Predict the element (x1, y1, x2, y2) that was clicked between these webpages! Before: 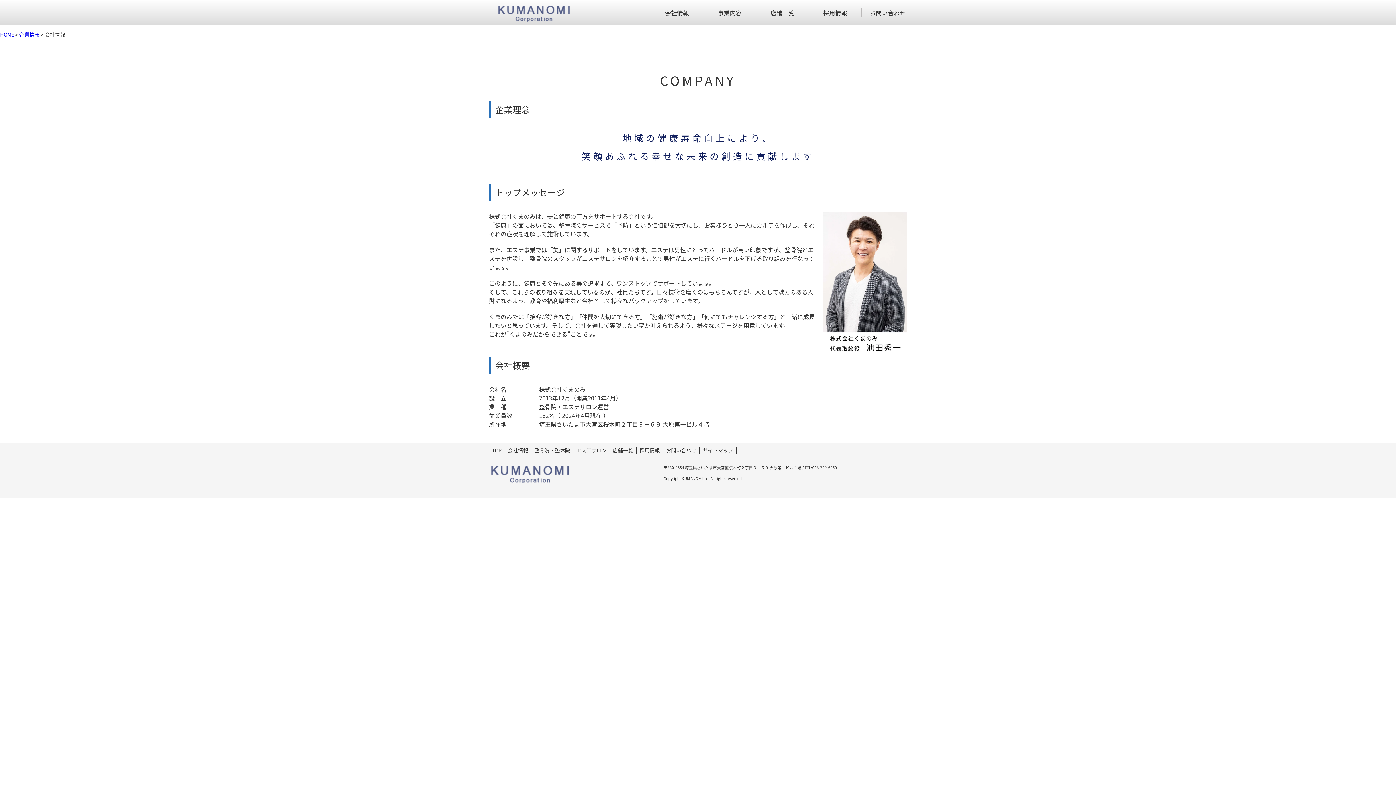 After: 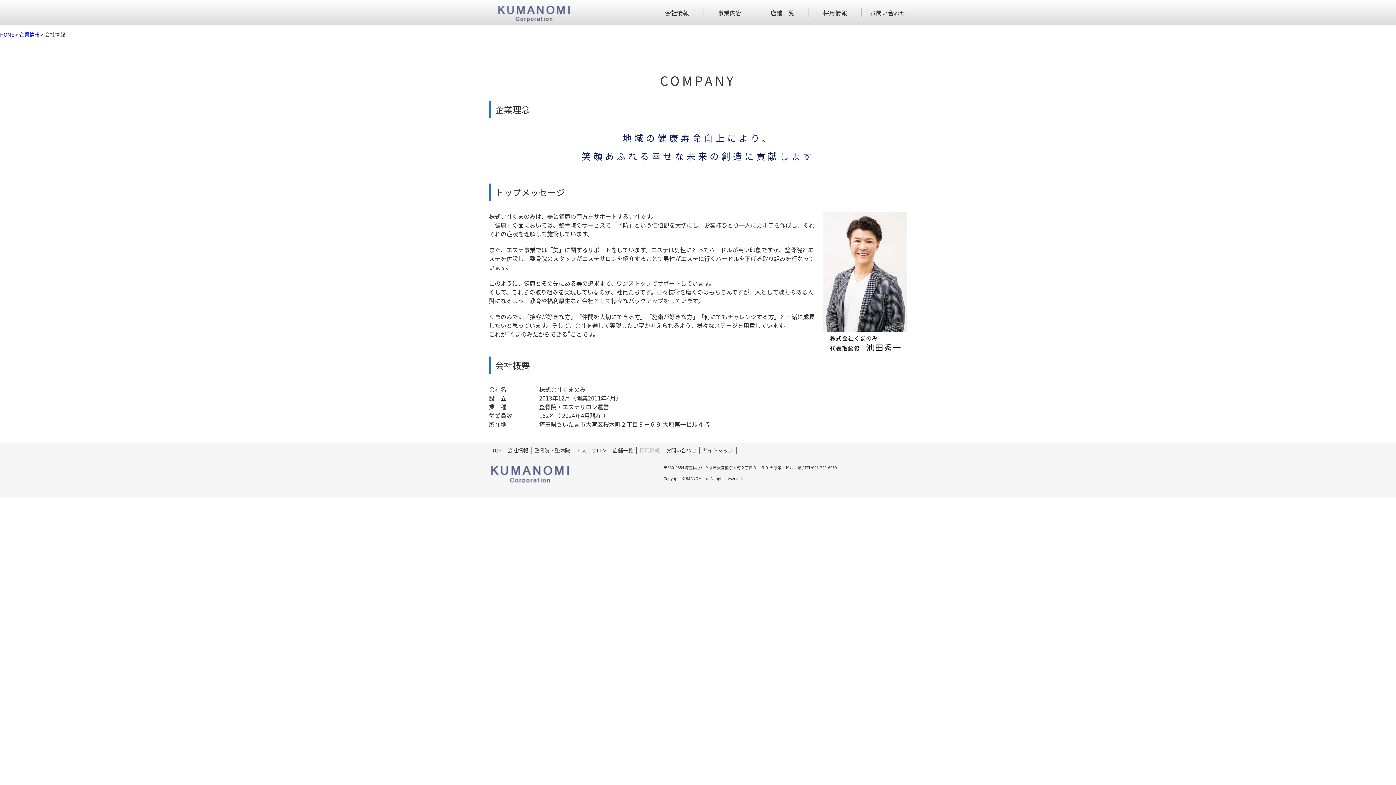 Action: label: 採用情報 bbox: (639, 446, 660, 454)